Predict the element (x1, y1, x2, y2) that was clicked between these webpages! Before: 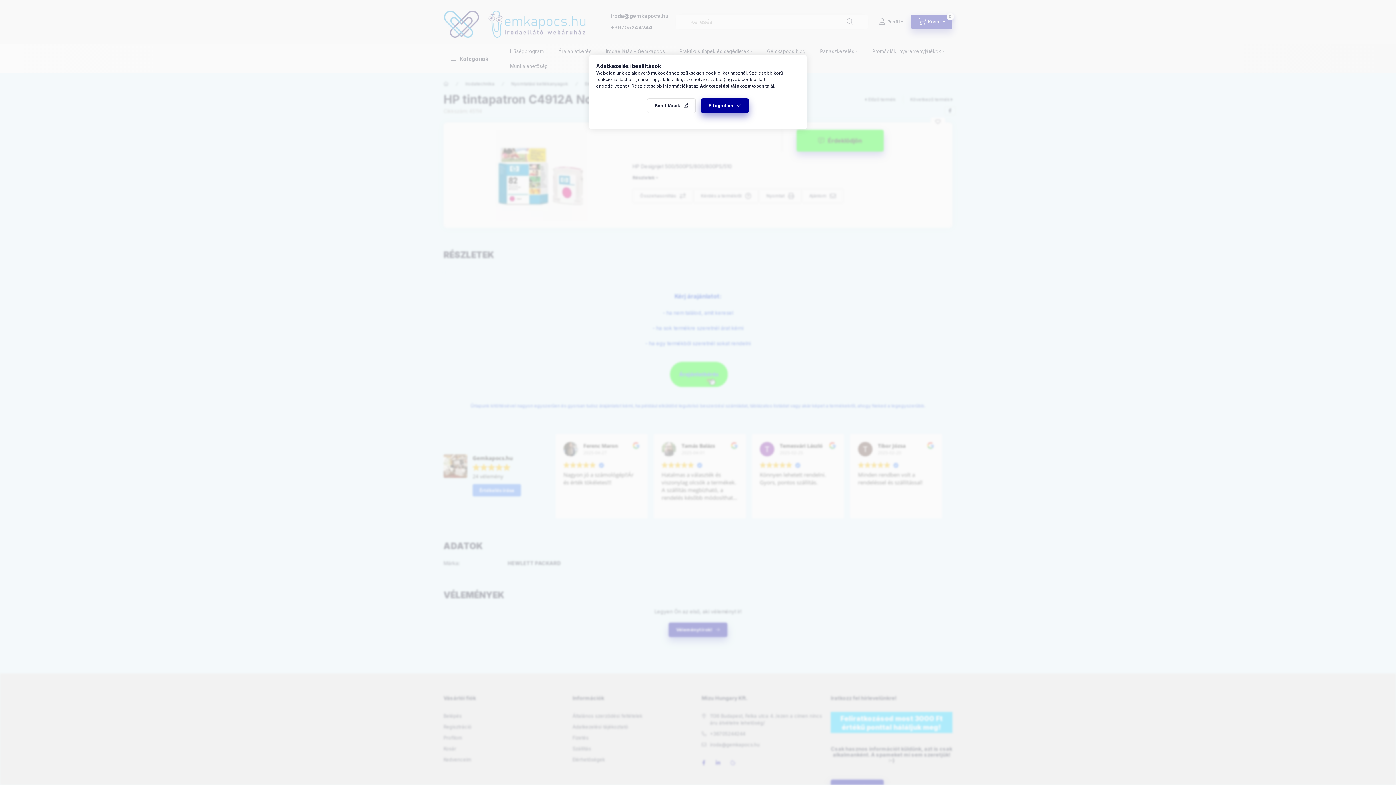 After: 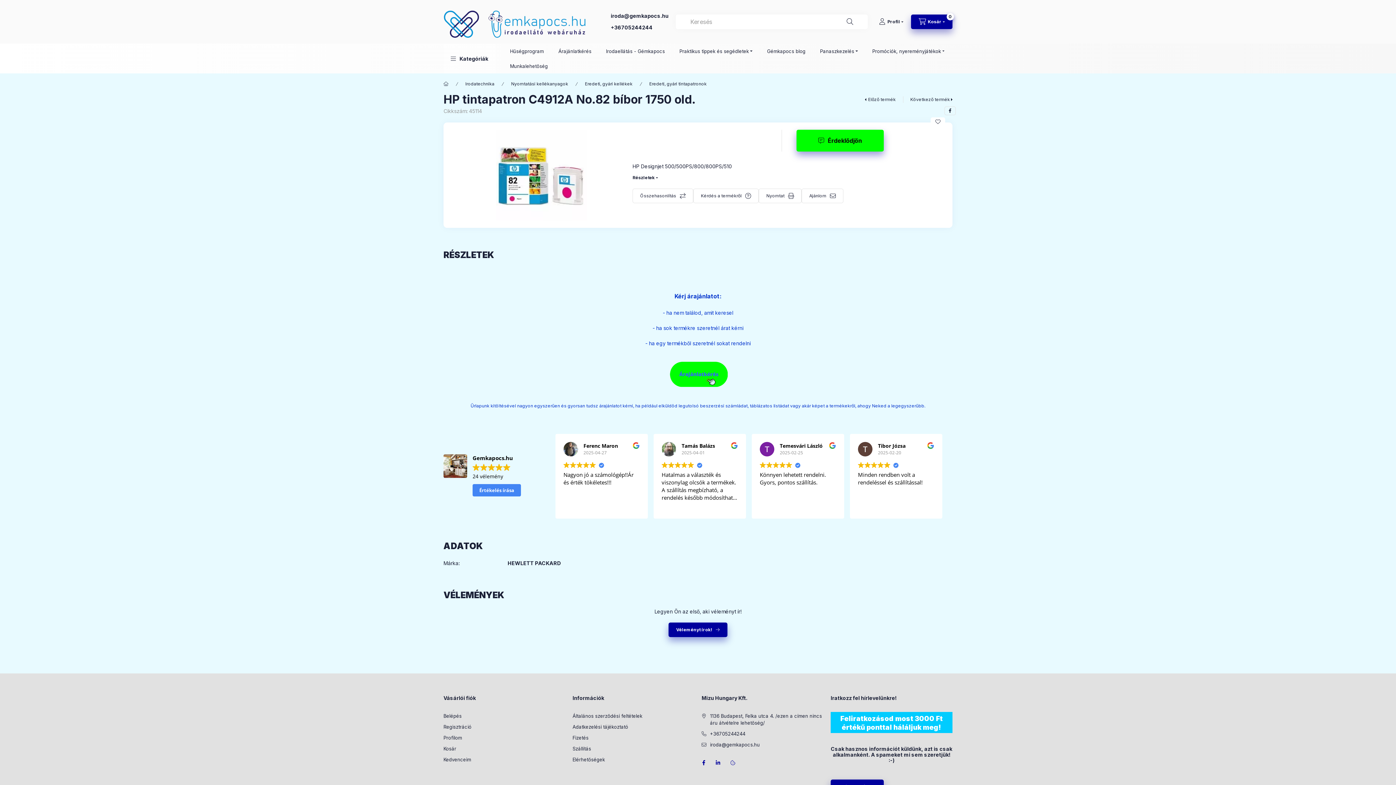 Action: bbox: (701, 98, 749, 113) label: Elfogadom